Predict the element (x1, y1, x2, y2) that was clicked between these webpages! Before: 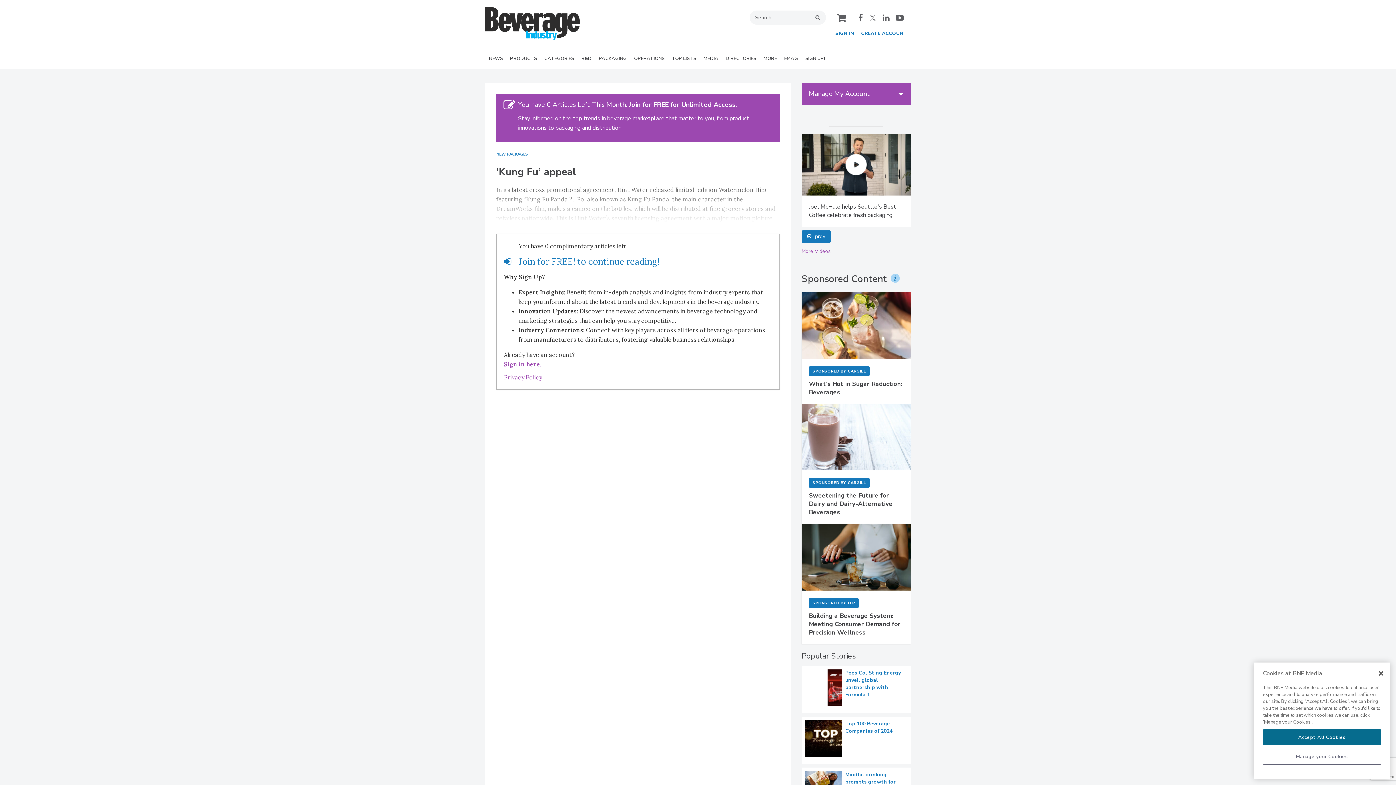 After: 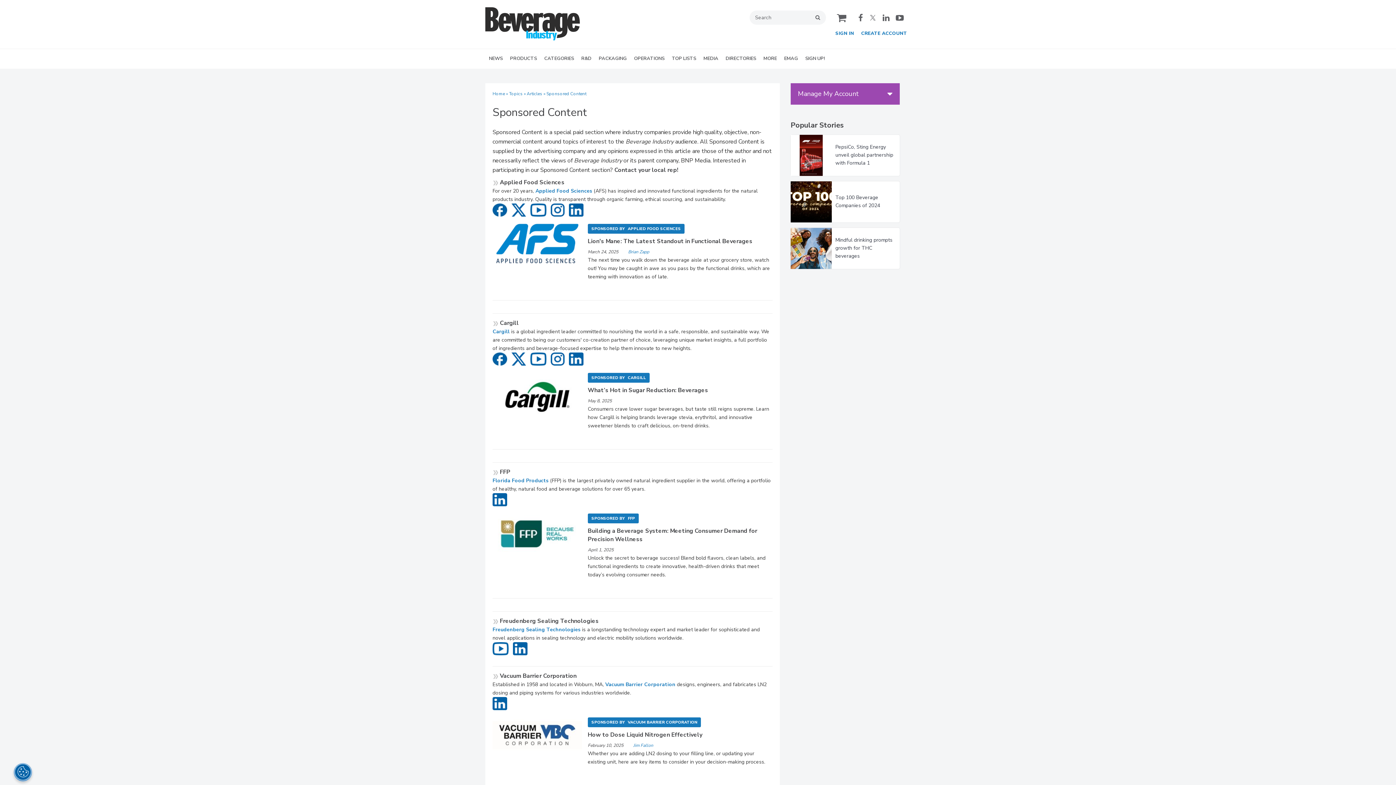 Action: bbox: (801, 638, 887, 647) label: Sponsored Content